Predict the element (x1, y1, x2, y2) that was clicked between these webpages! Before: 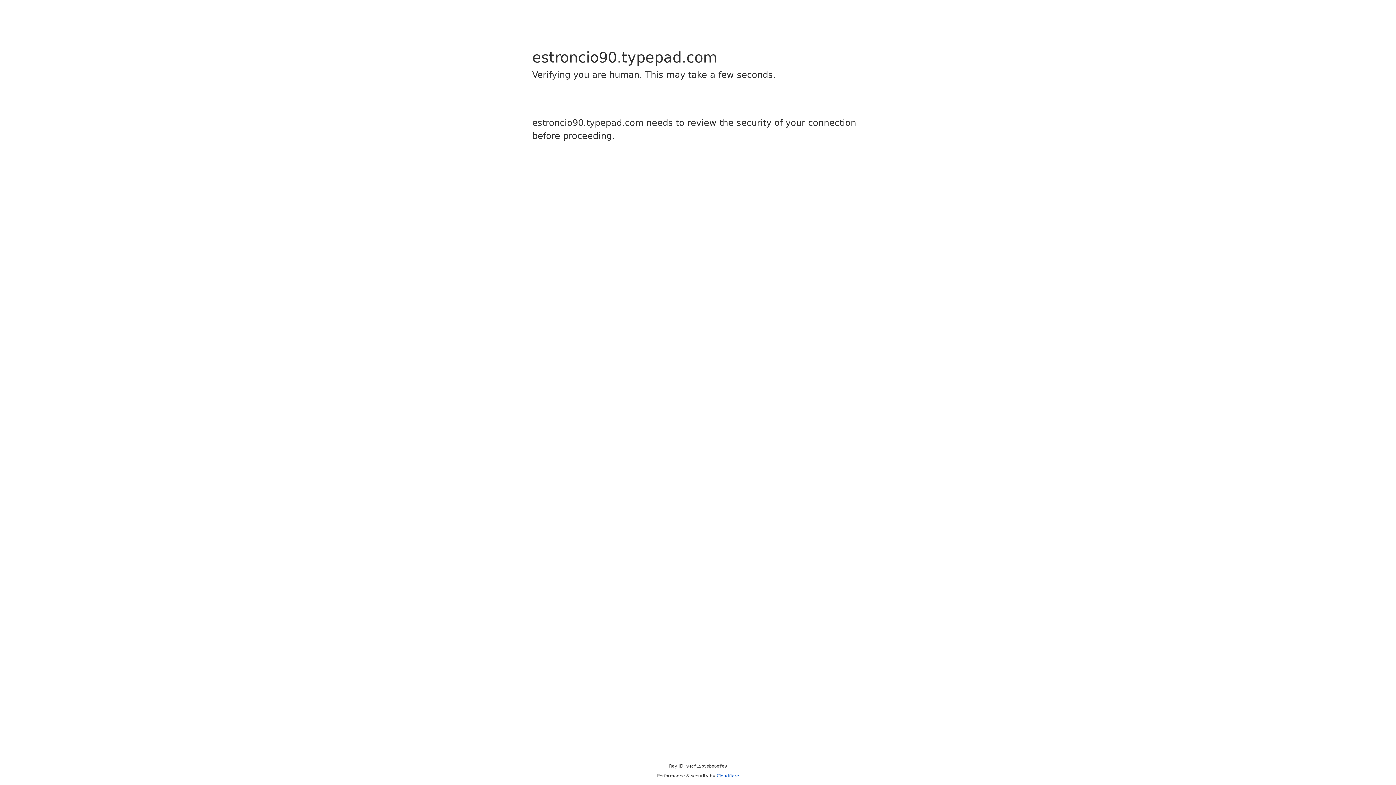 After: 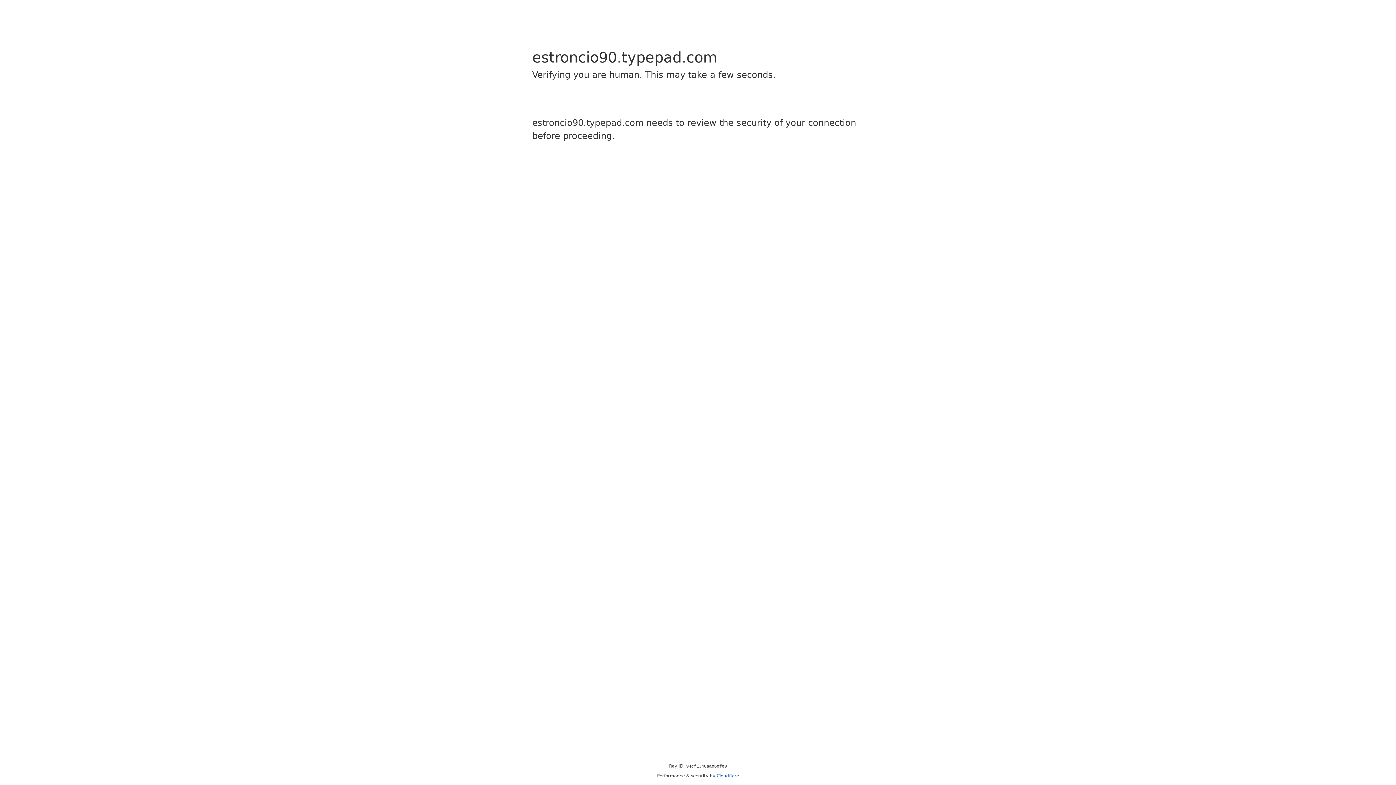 Action: label: Cloudflare bbox: (716, 773, 739, 778)